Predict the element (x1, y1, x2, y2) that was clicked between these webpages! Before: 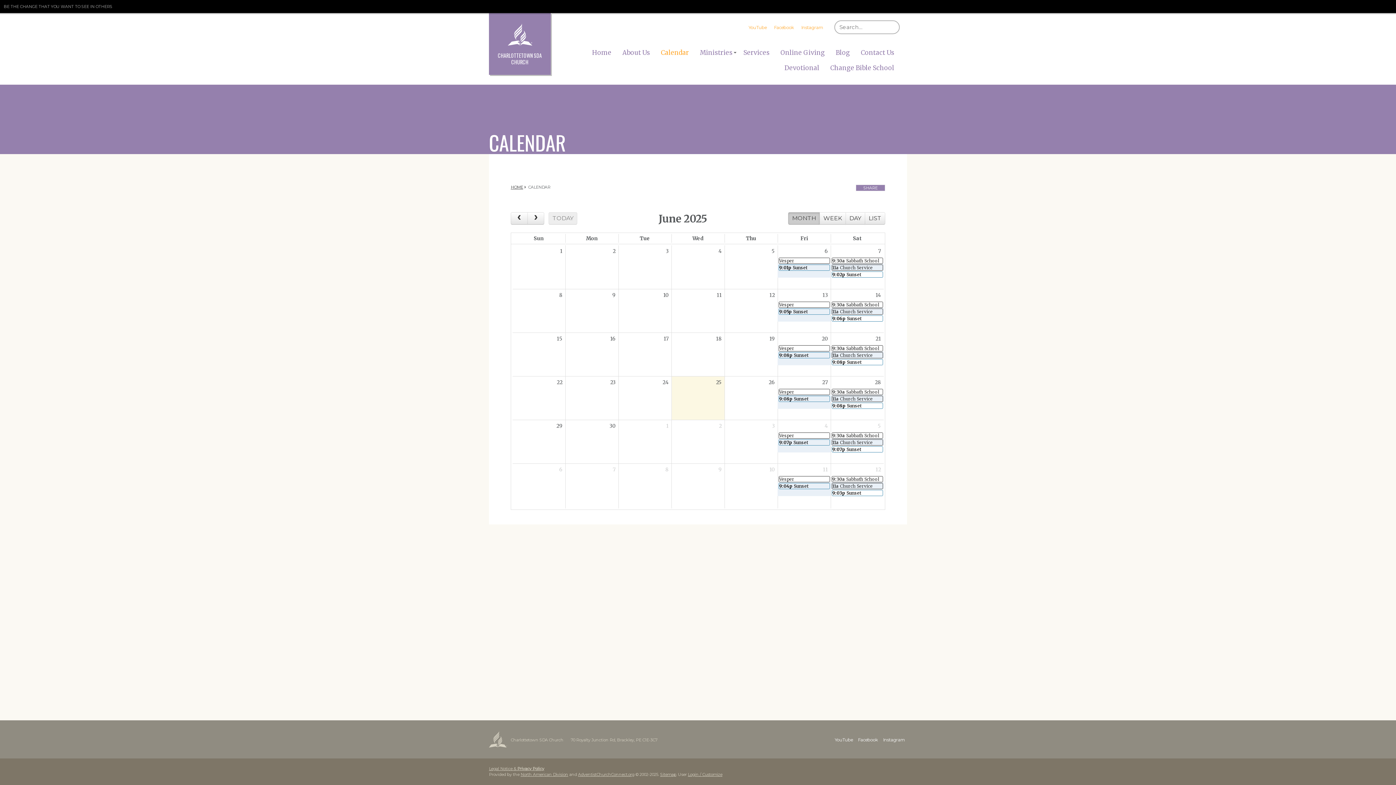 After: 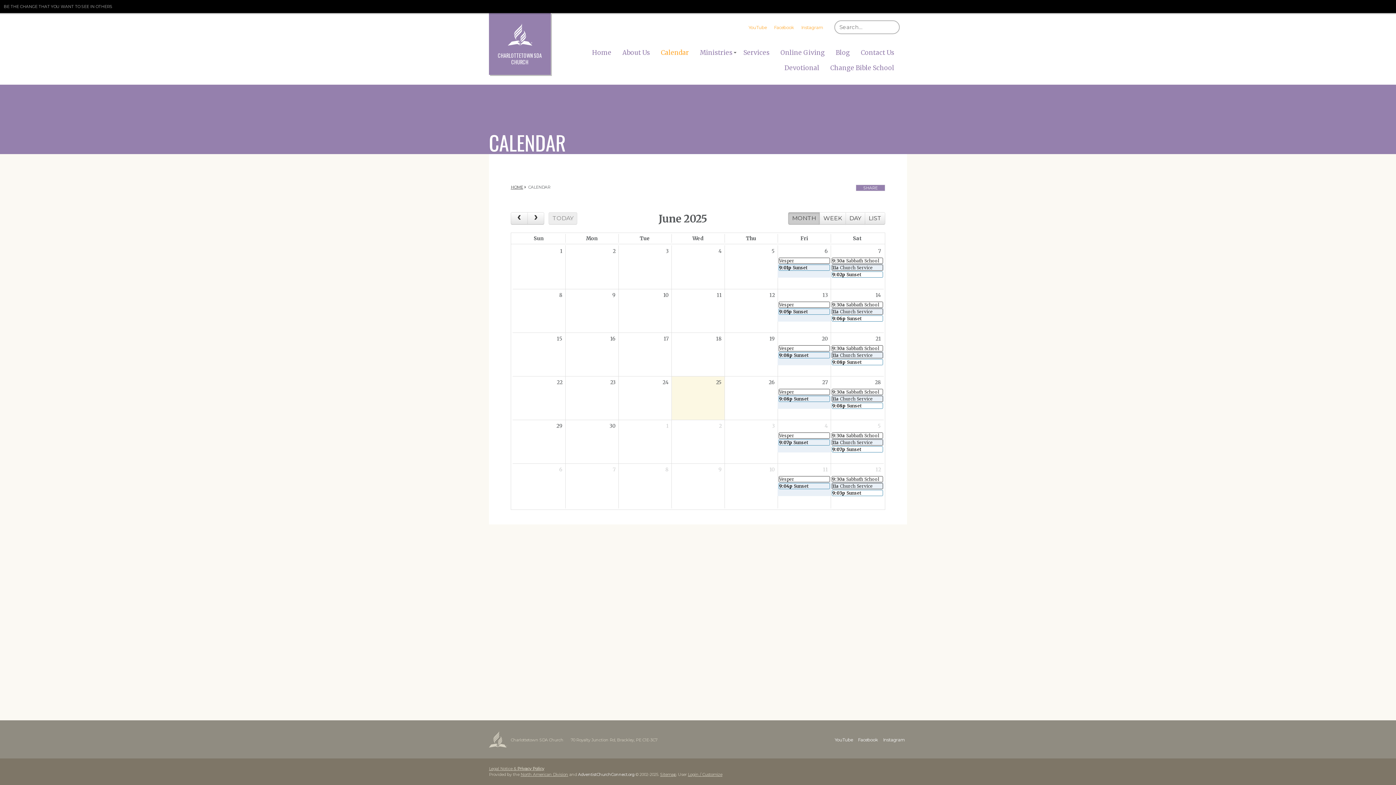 Action: bbox: (578, 772, 634, 777) label: AdventistChurchConnect.org